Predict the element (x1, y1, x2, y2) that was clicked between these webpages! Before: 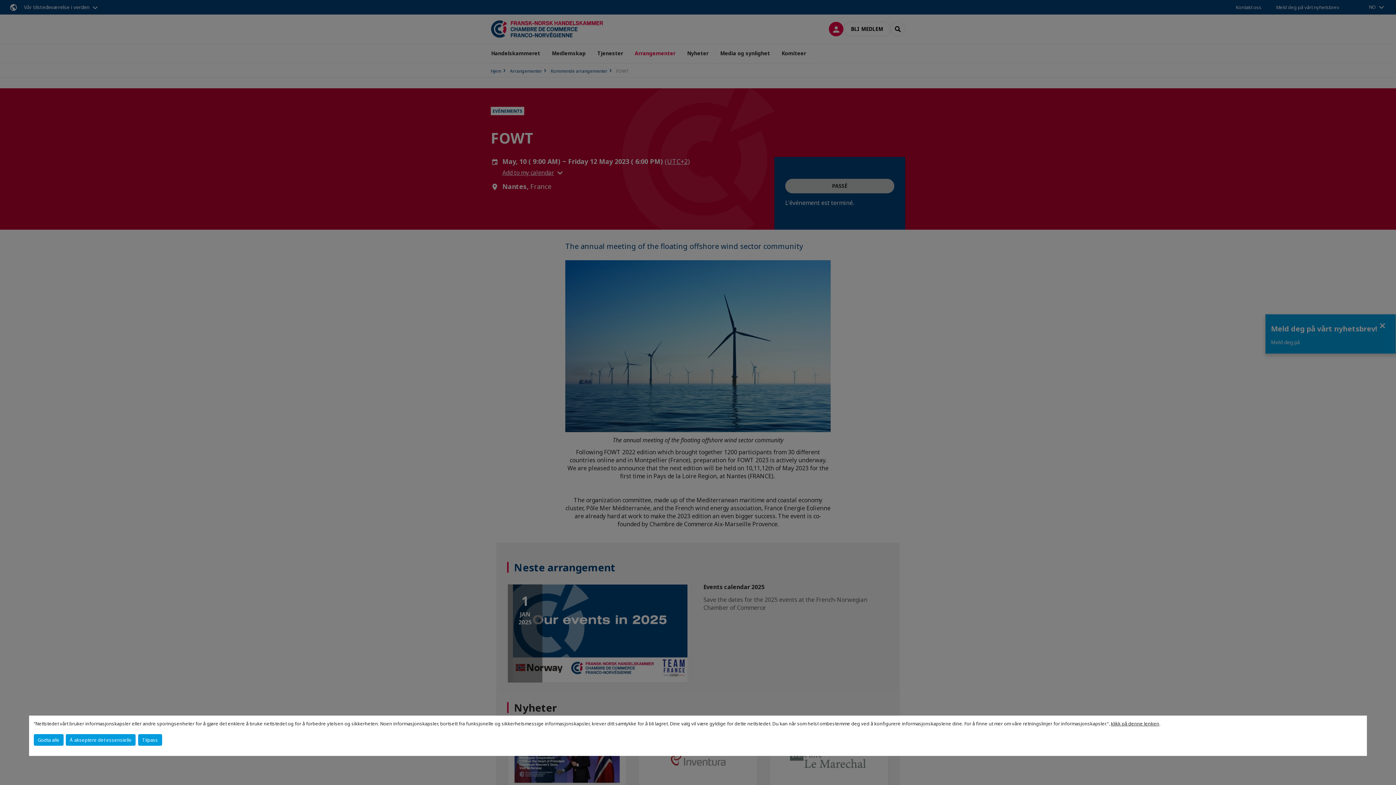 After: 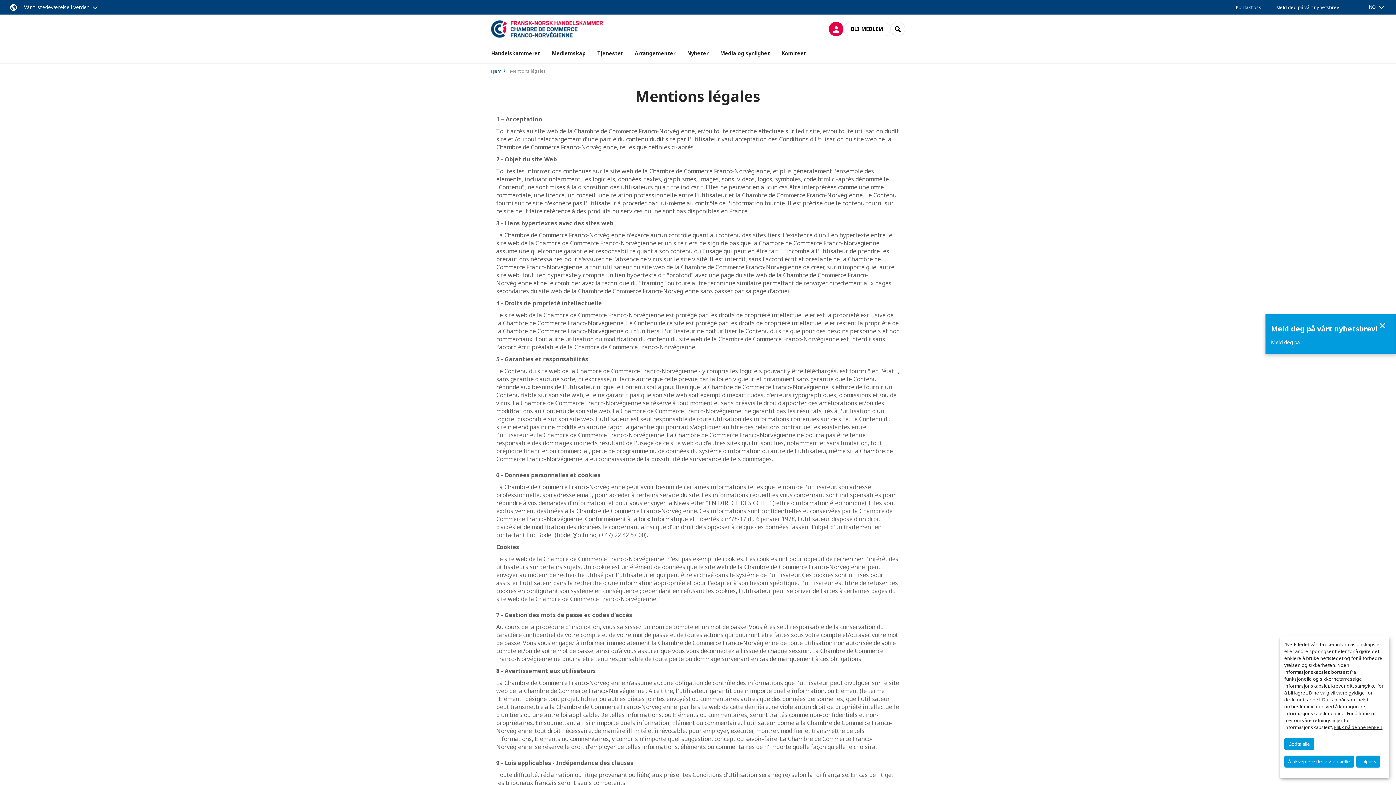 Action: label: klikk på denne lenken bbox: (1111, 720, 1159, 727)